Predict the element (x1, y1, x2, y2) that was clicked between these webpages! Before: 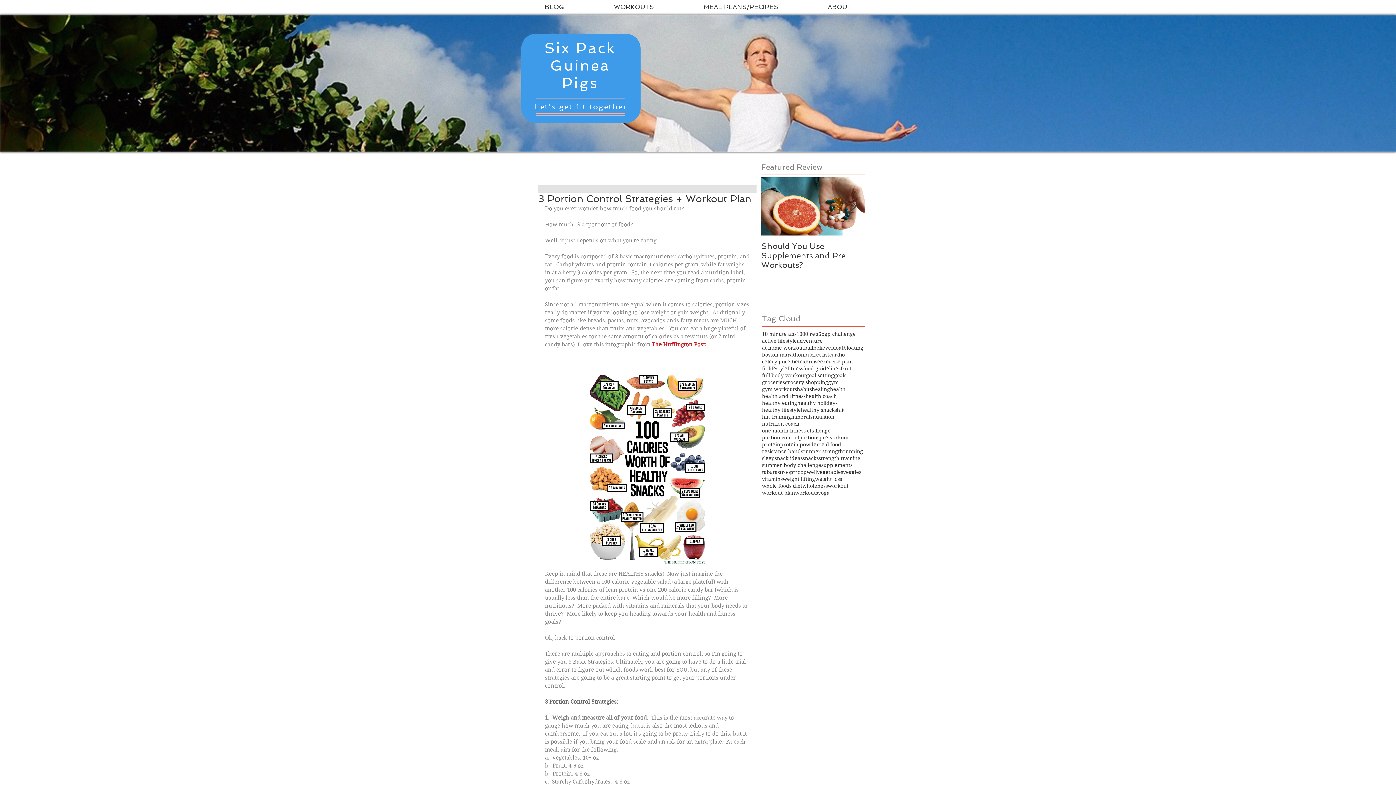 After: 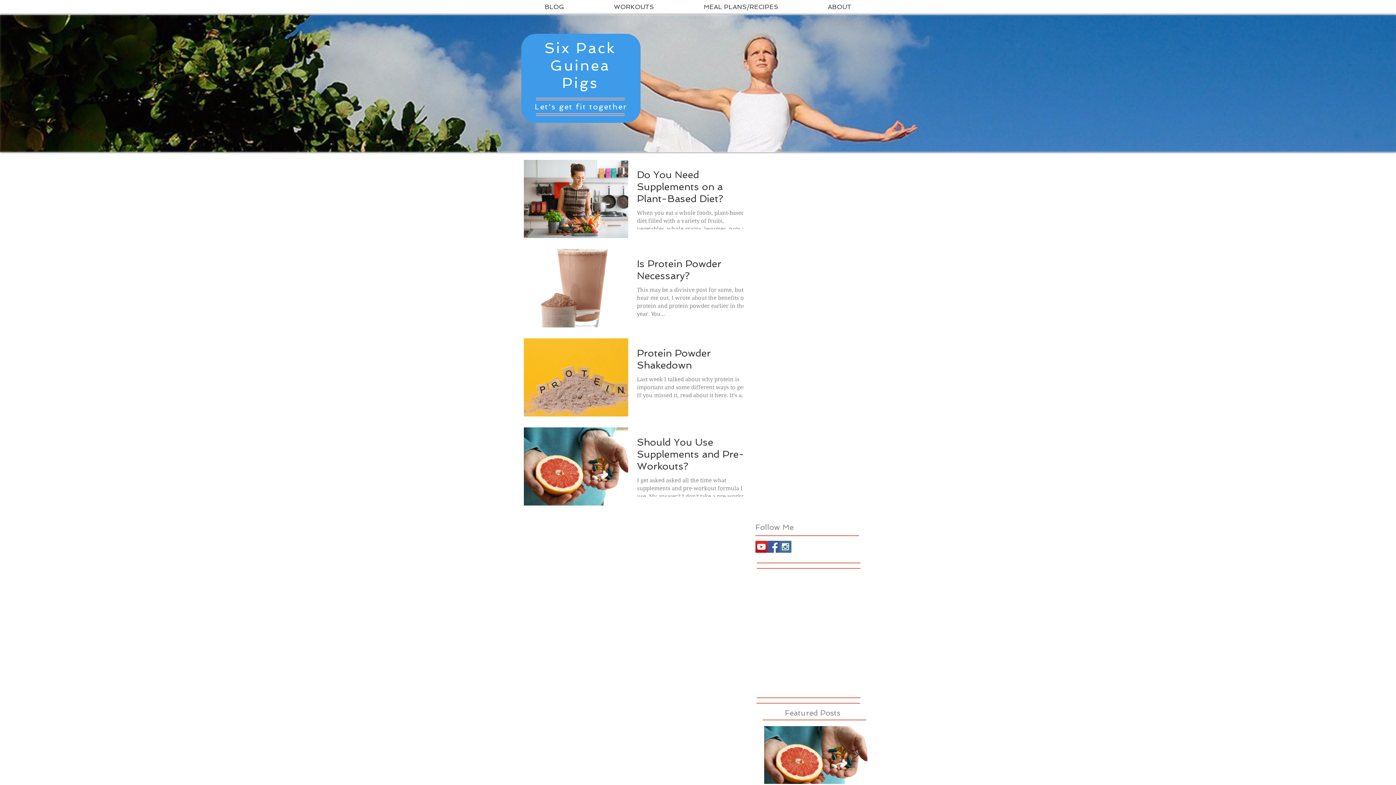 Action: label: supplements bbox: (821, 462, 852, 469)